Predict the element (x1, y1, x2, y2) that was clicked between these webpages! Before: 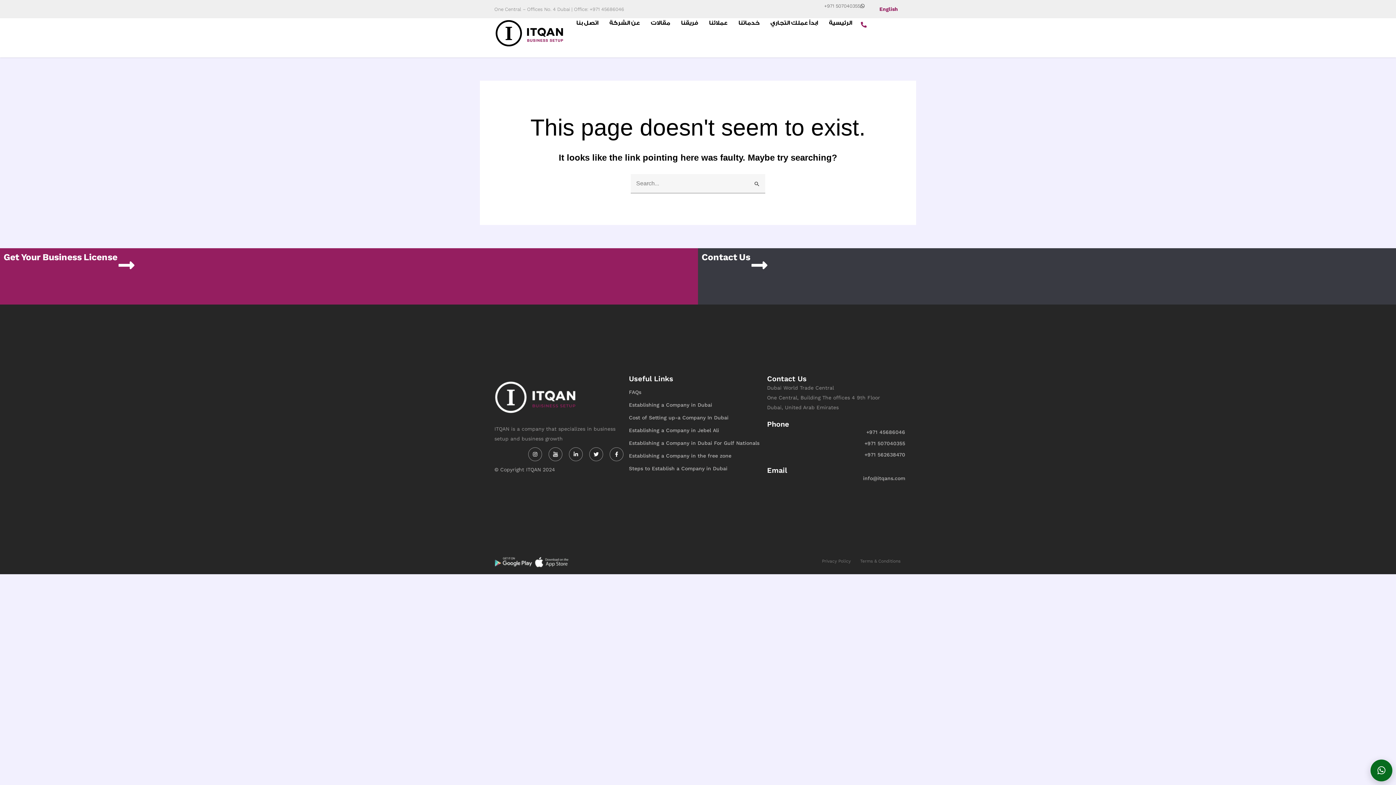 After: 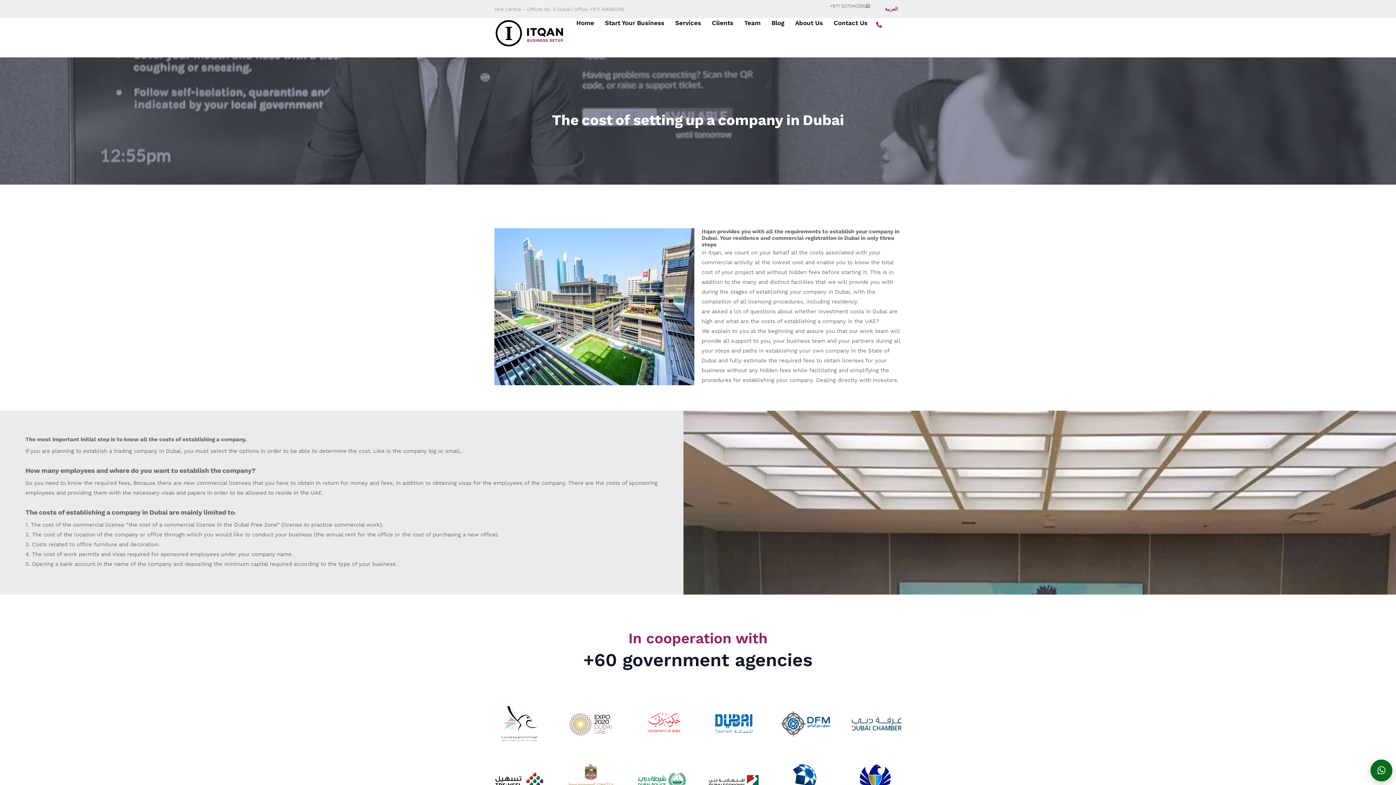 Action: bbox: (629, 408, 767, 421) label: Cost of Setting up-a Company In Dubai